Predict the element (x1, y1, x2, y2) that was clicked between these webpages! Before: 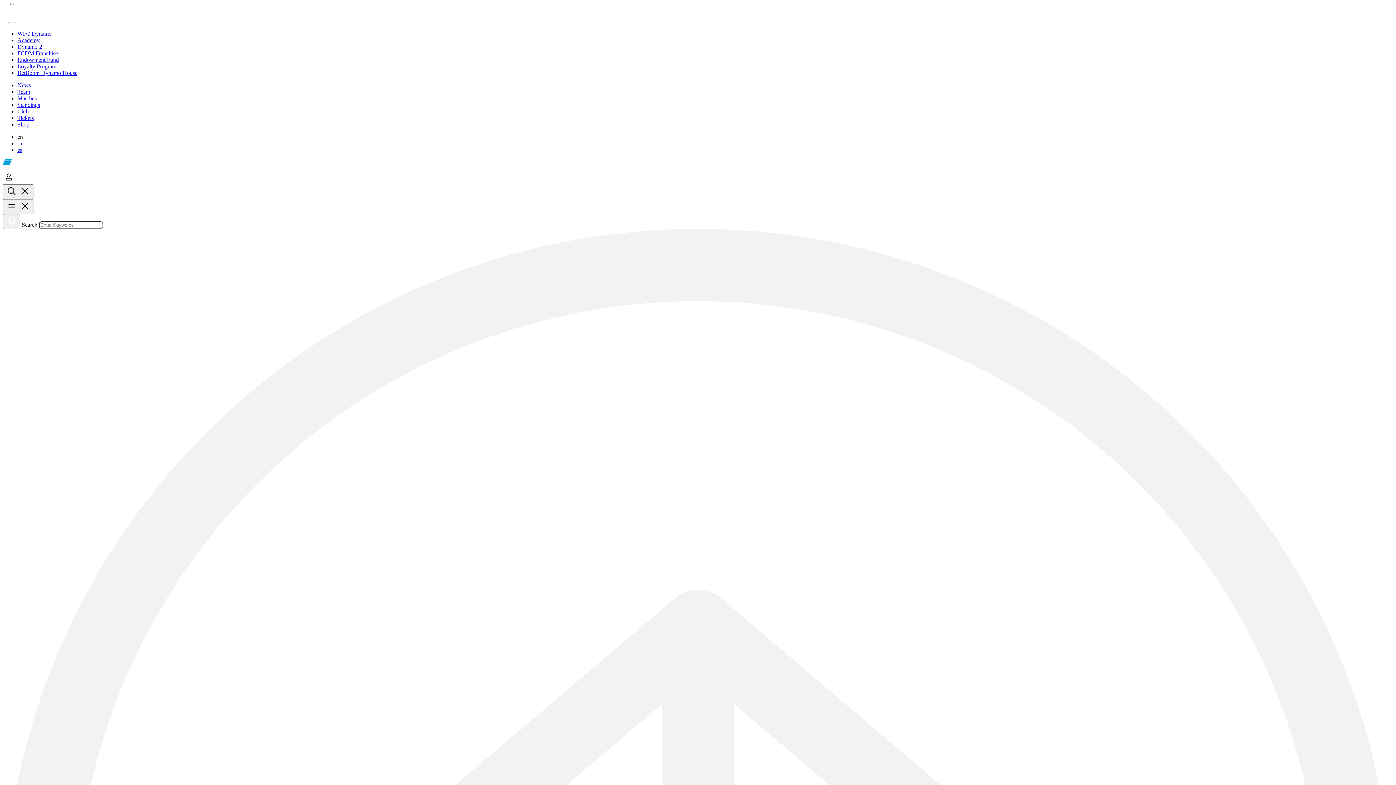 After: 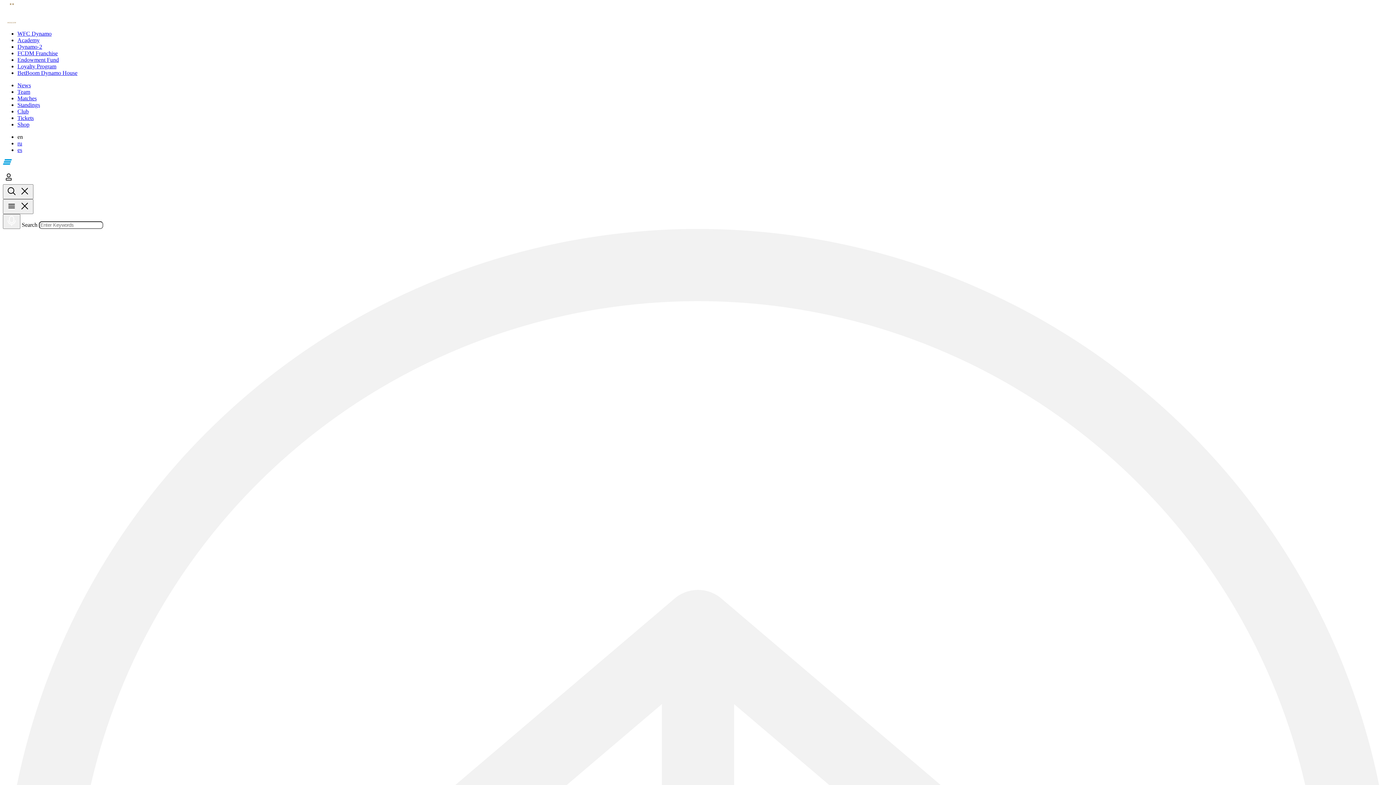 Action: bbox: (17, 95, 36, 101) label: Matches